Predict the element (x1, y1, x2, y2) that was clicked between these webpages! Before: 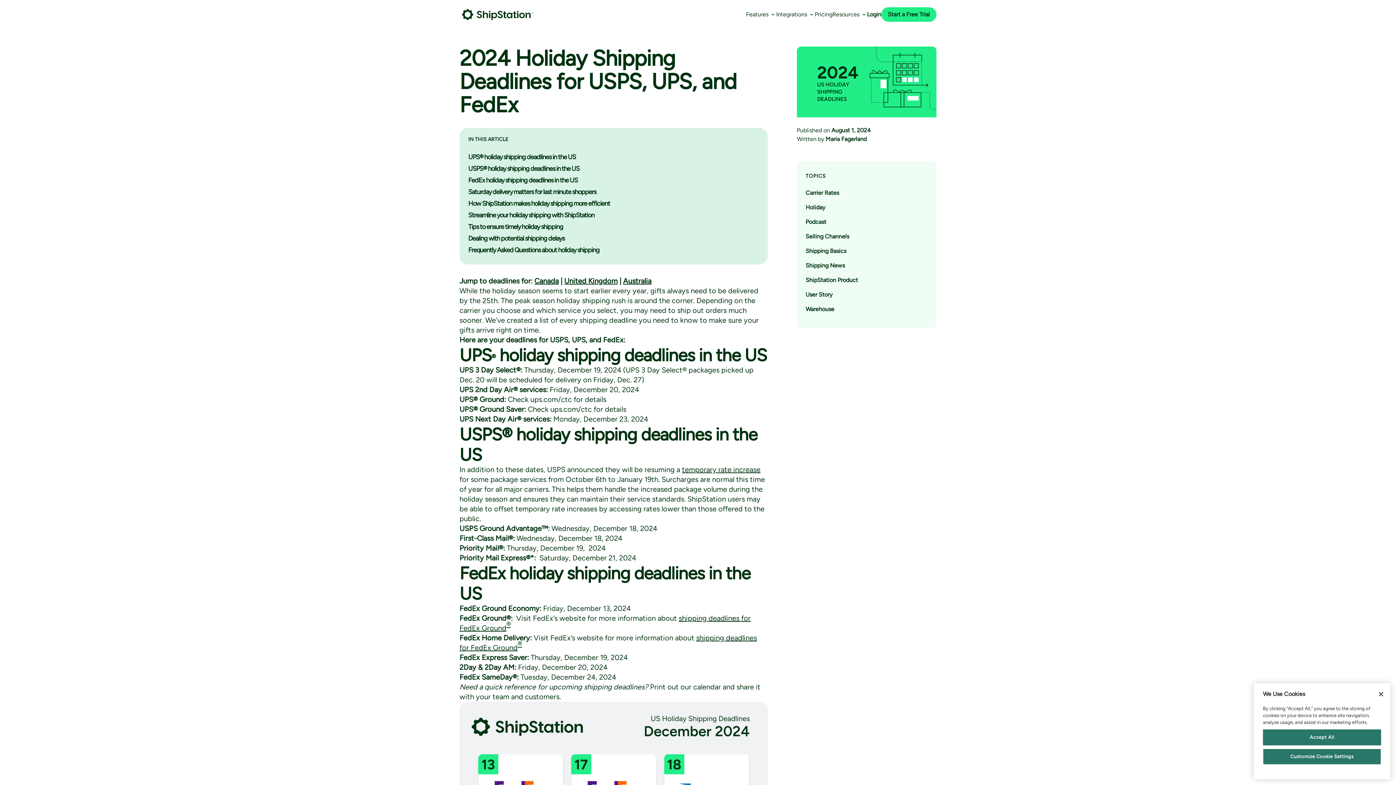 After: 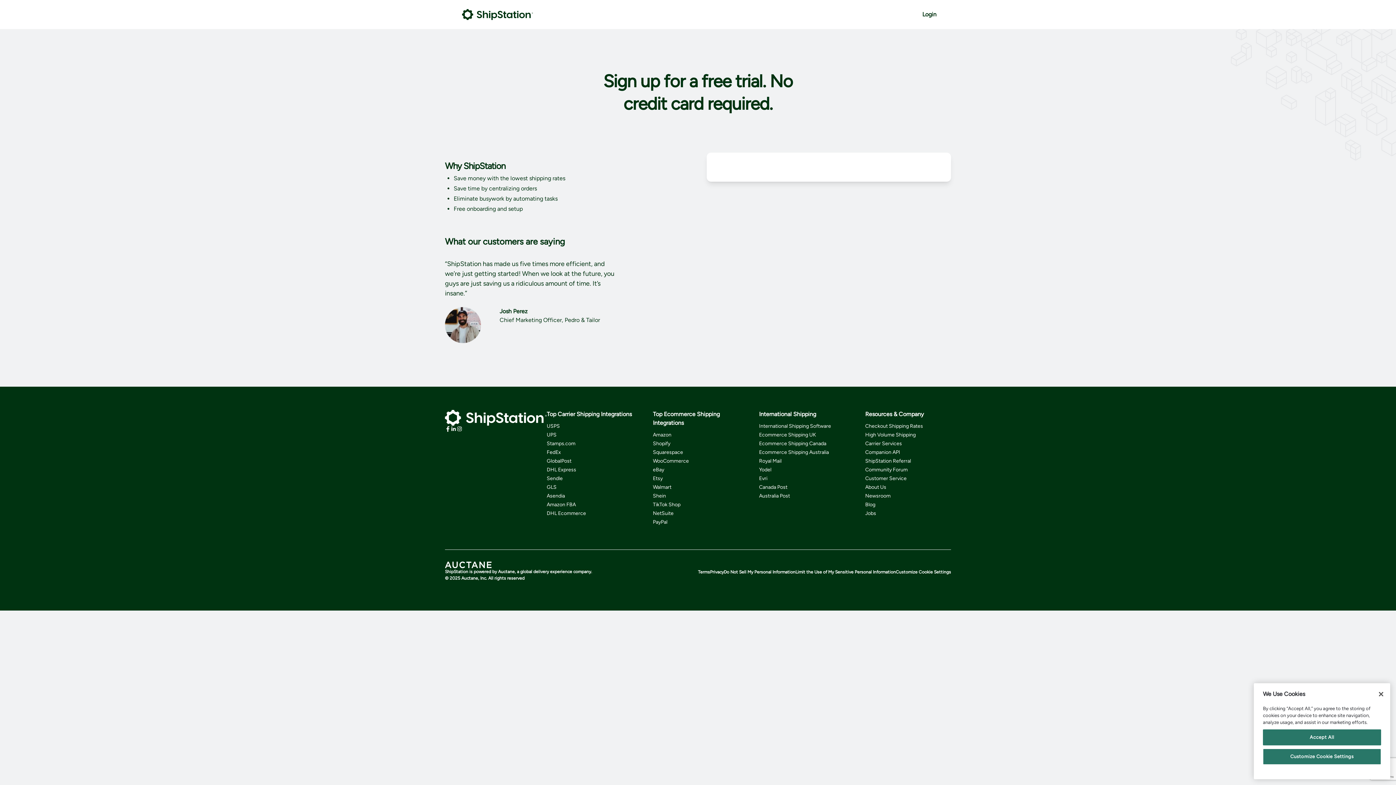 Action: label: Start a Free Trial bbox: (881, 7, 936, 21)